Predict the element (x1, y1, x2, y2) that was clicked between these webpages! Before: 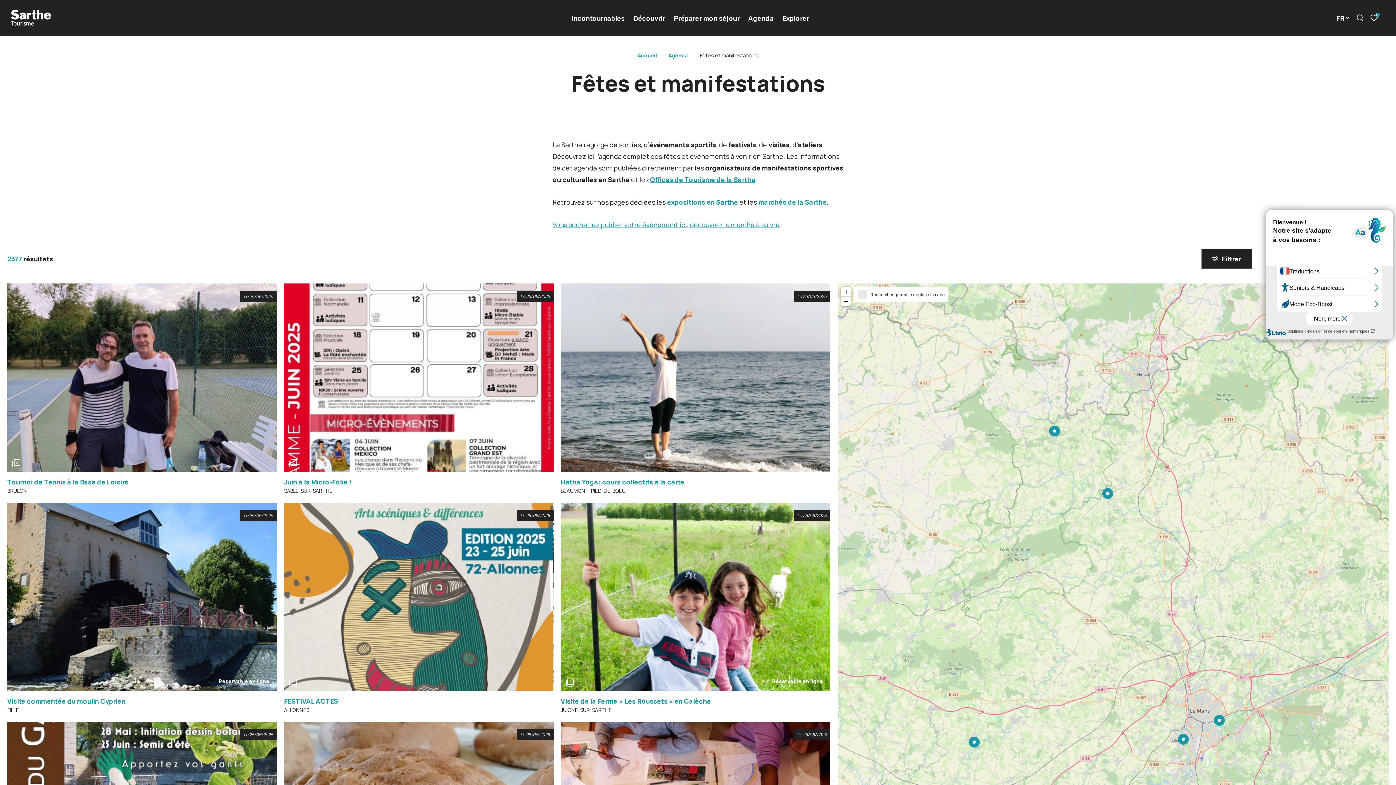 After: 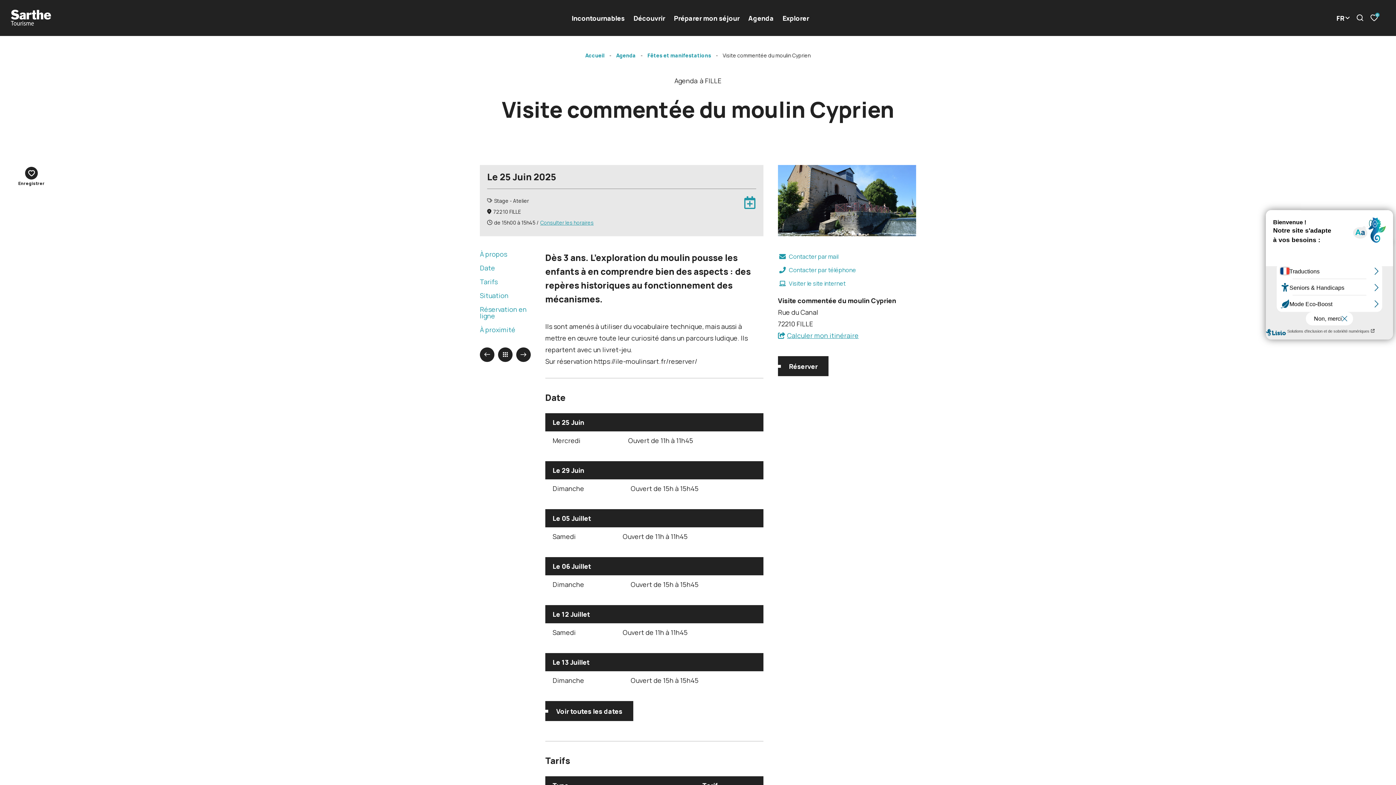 Action: label: Visite commentée du moulin Cyprien bbox: (7, 697, 125, 705)